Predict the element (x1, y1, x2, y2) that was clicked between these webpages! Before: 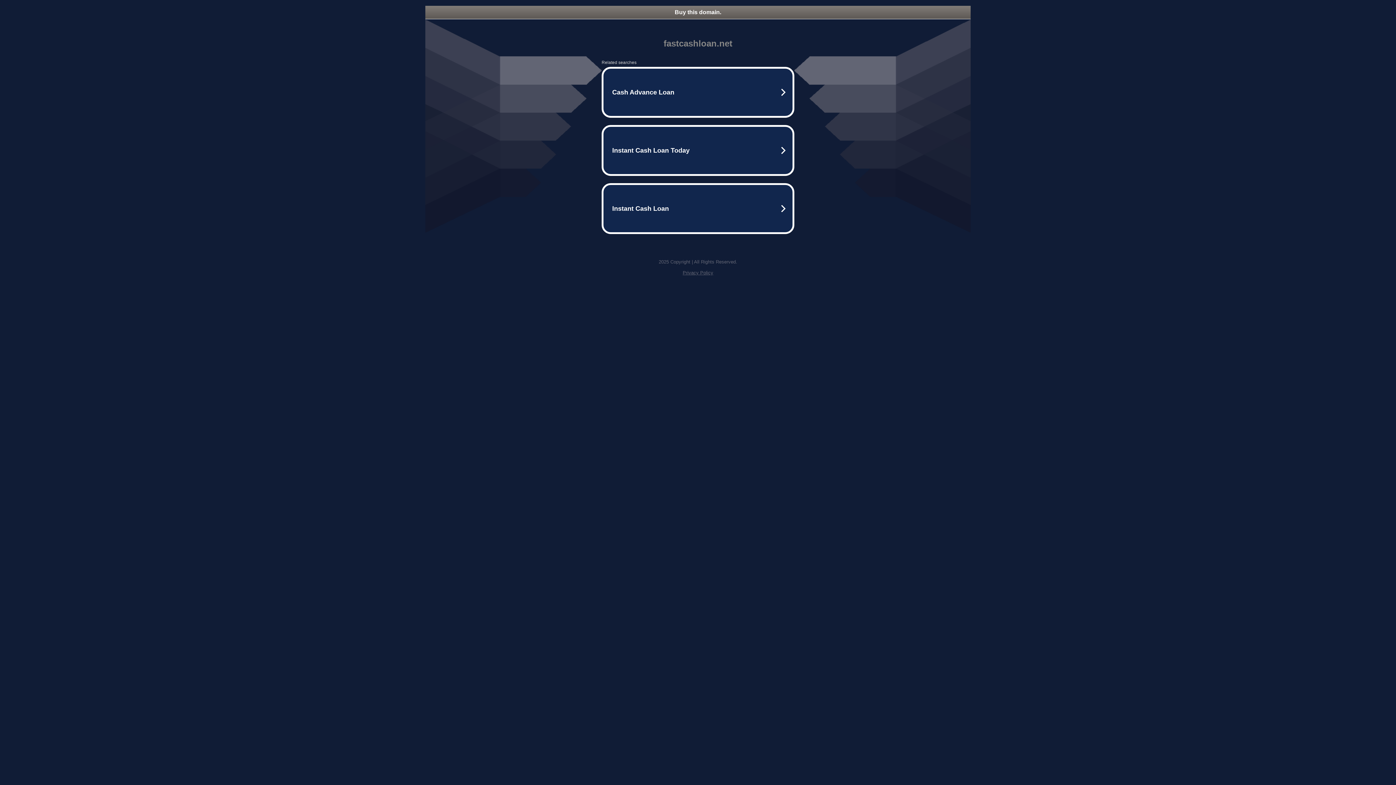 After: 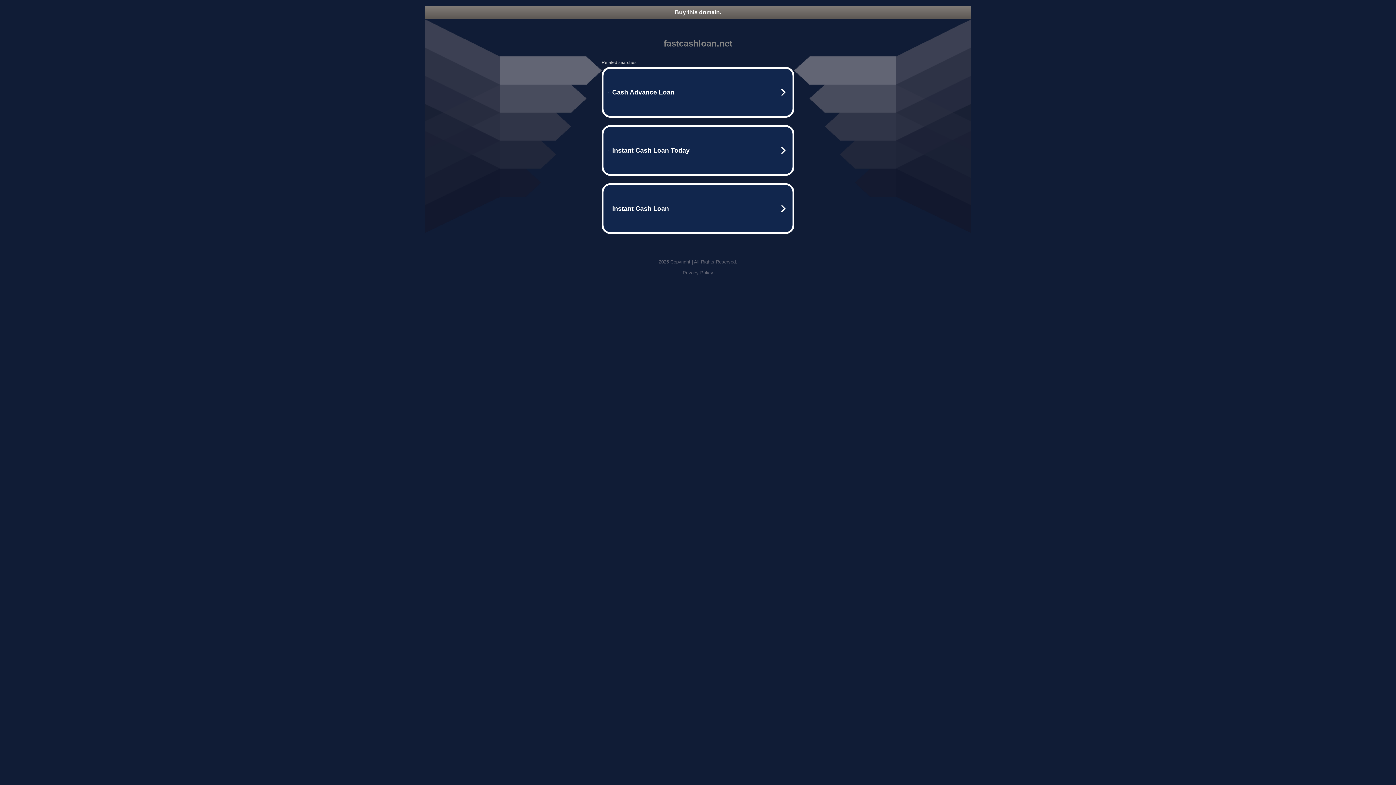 Action: bbox: (682, 270, 713, 275) label: Privacy Policy